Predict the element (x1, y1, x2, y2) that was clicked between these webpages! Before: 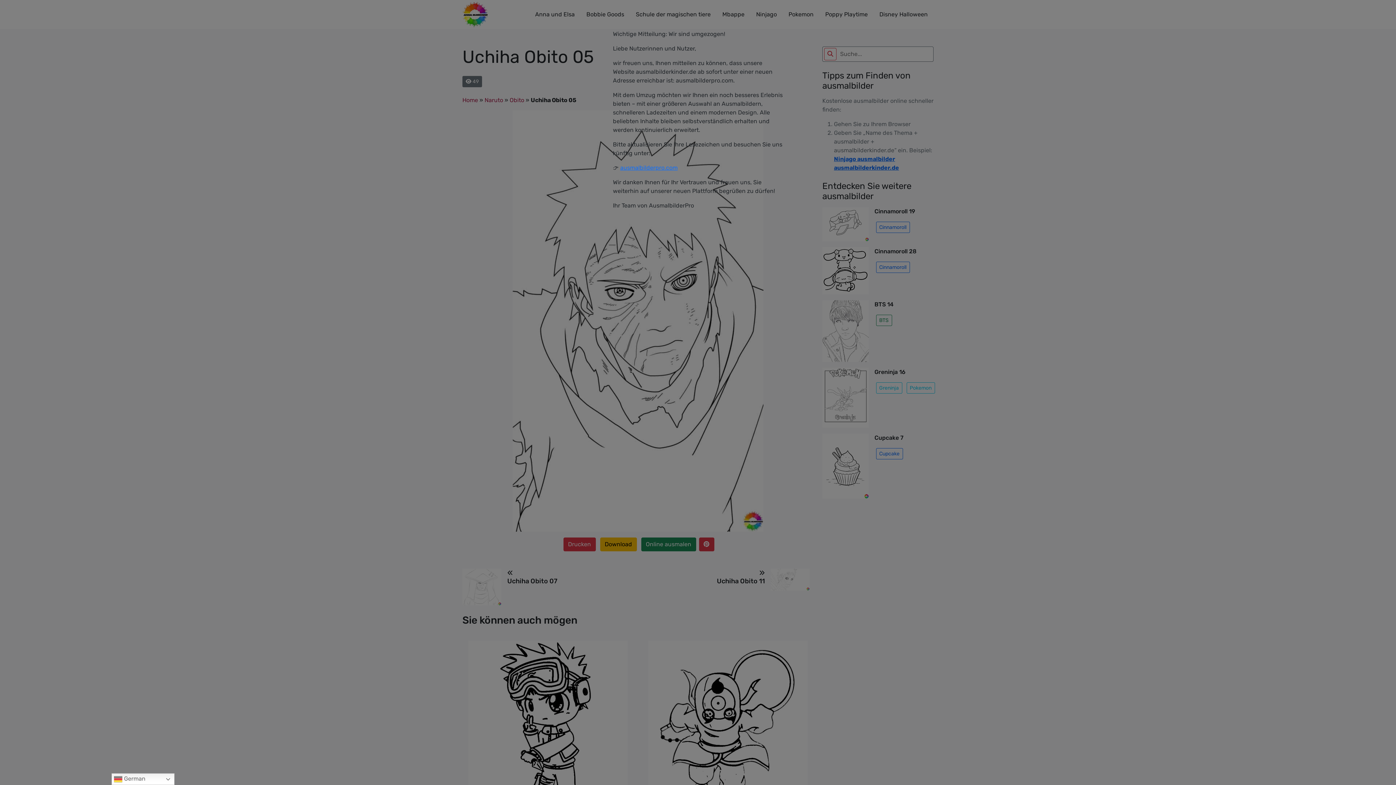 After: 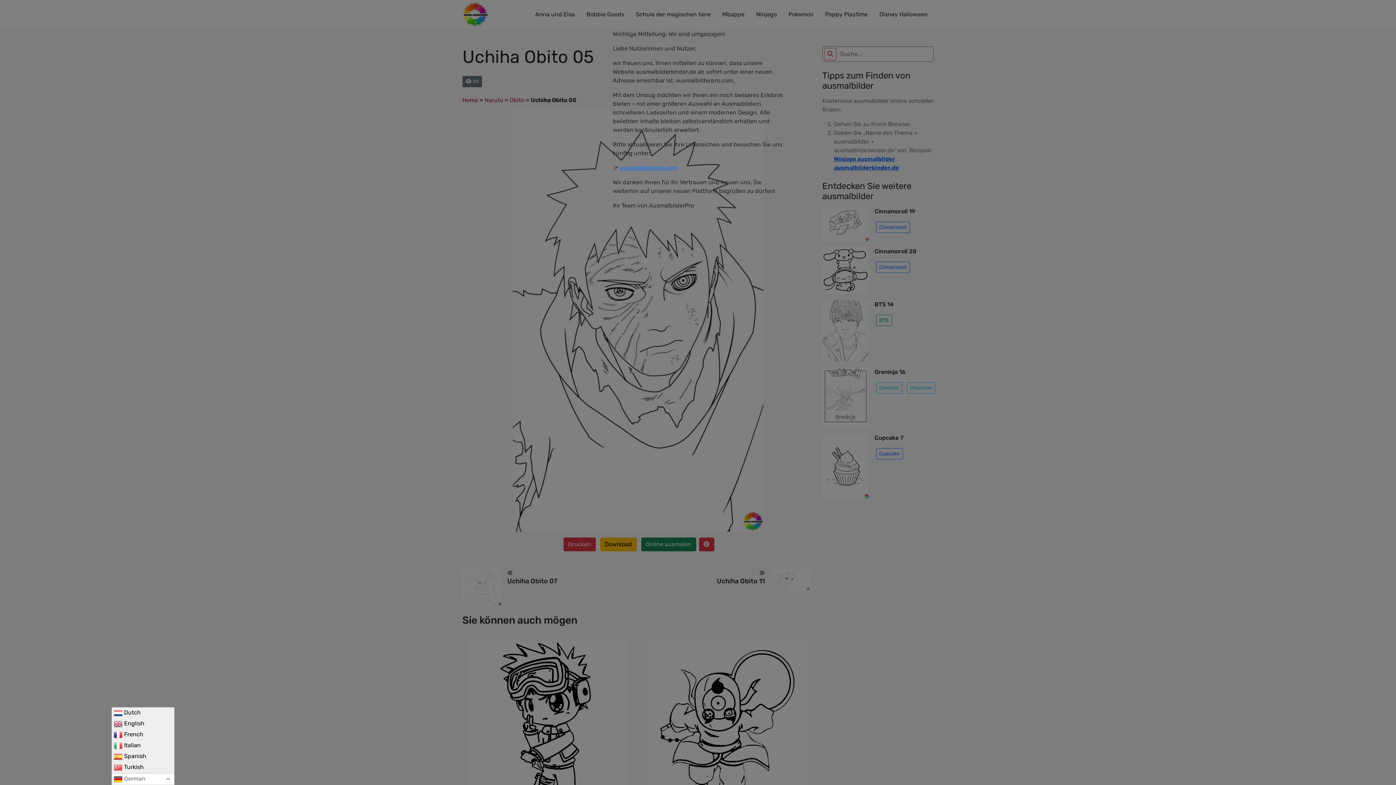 Action: label:  German bbox: (111, 773, 174, 785)